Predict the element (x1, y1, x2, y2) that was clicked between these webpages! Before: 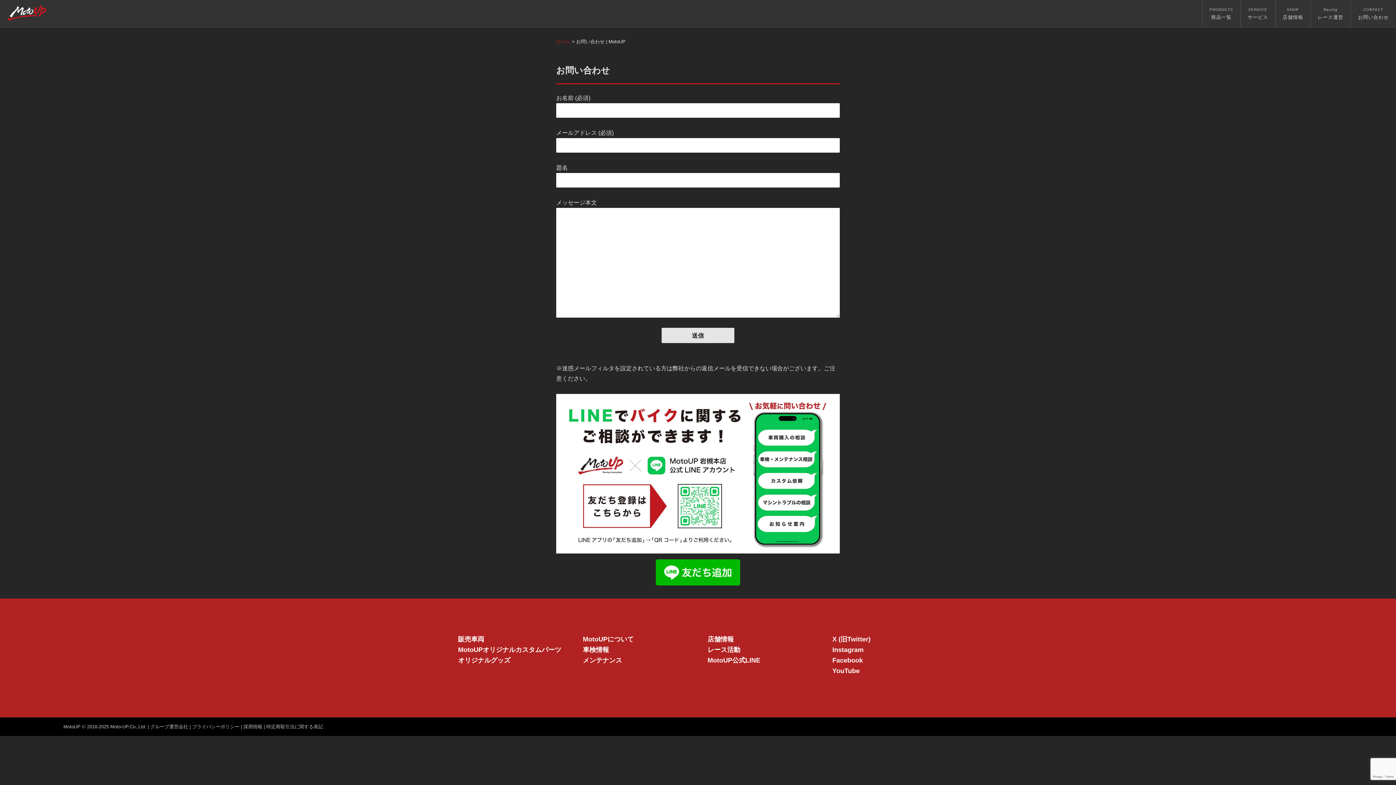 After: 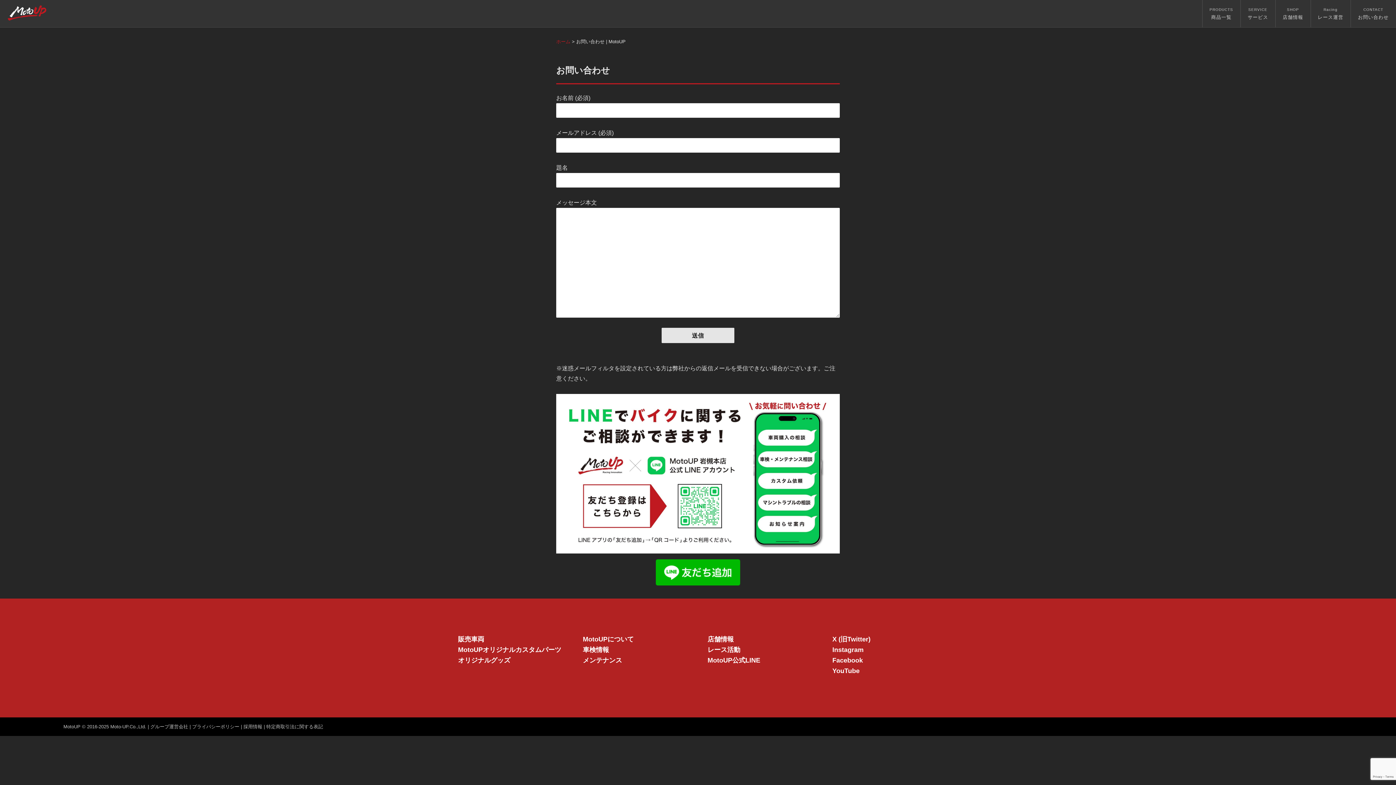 Action: bbox: (832, 667, 859, 674) label: YouTube